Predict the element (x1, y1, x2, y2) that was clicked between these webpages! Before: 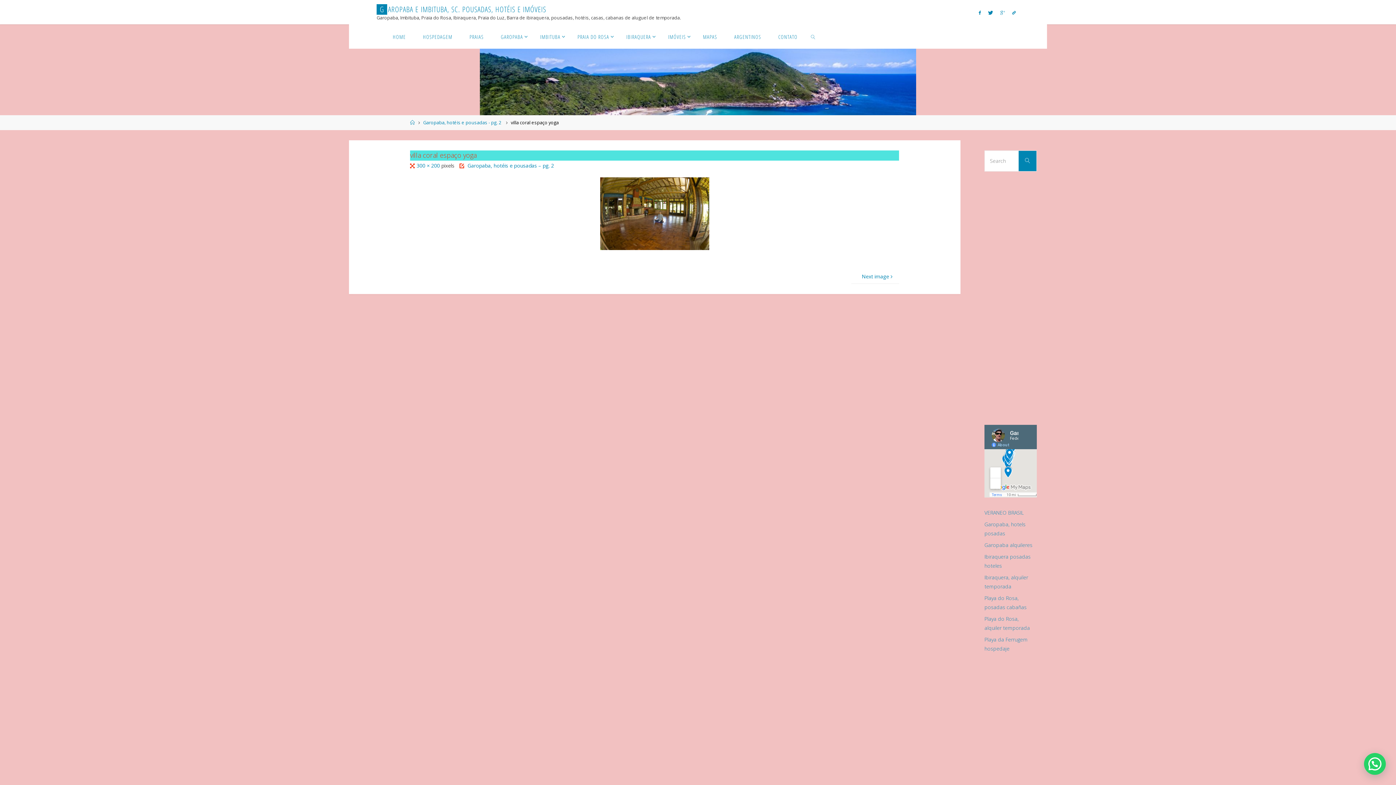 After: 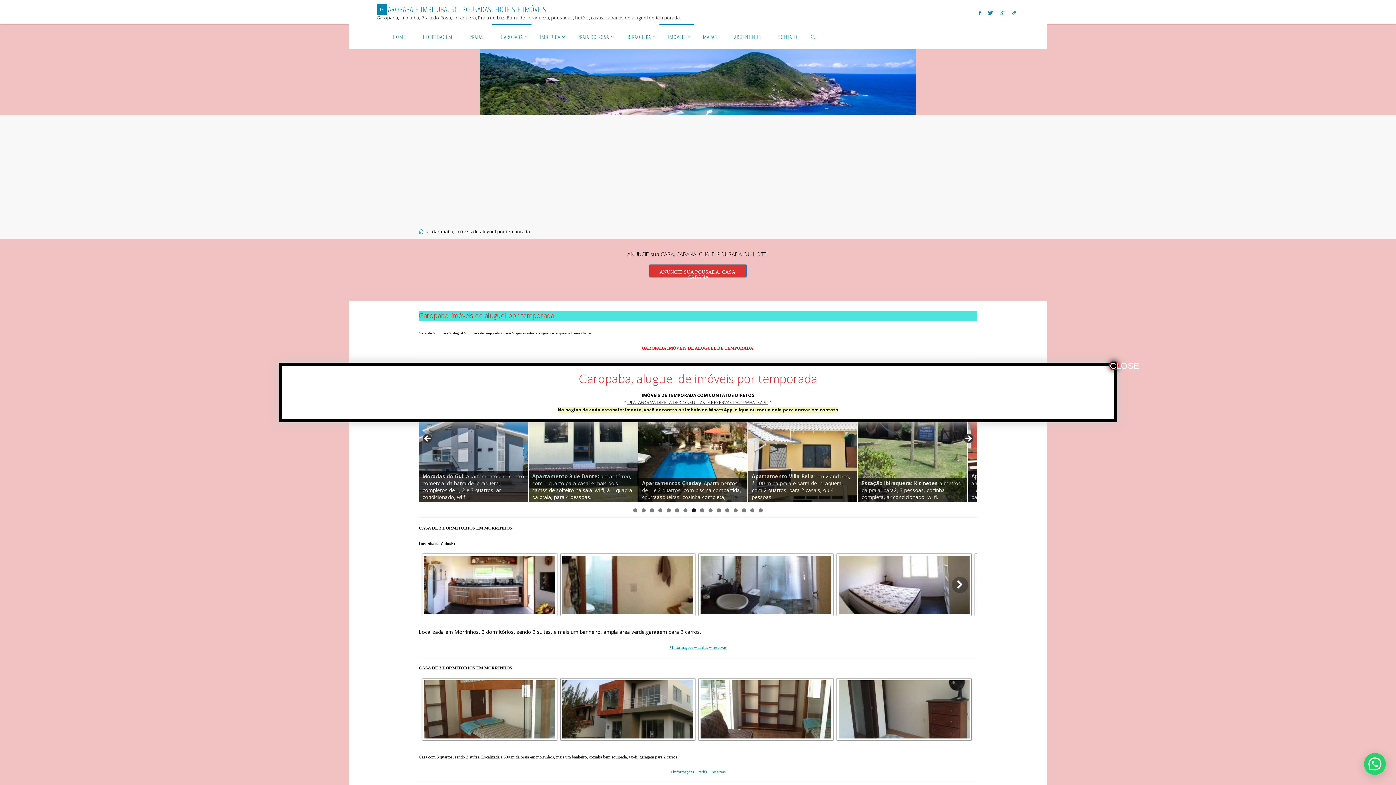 Action: label: Garopaba alquileres bbox: (984, 541, 1032, 548)